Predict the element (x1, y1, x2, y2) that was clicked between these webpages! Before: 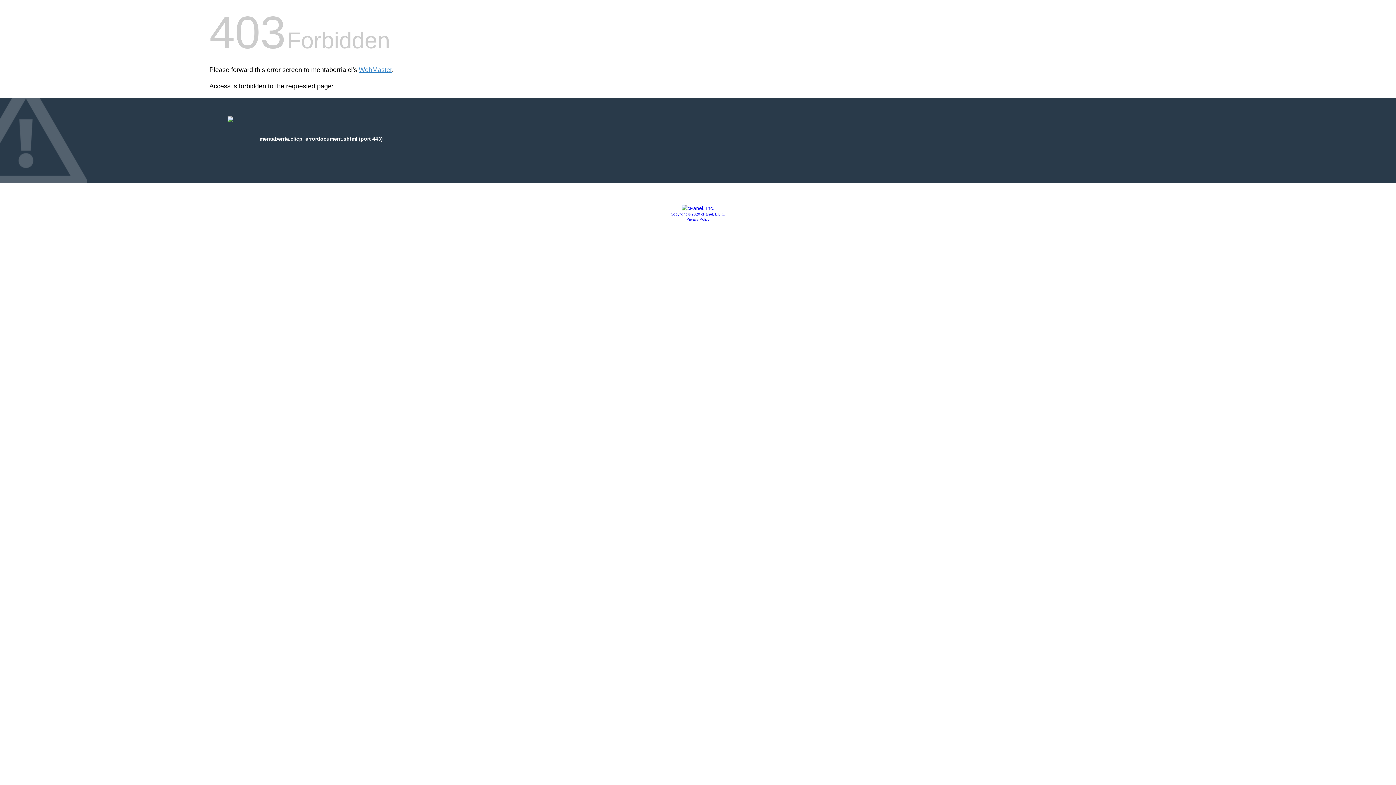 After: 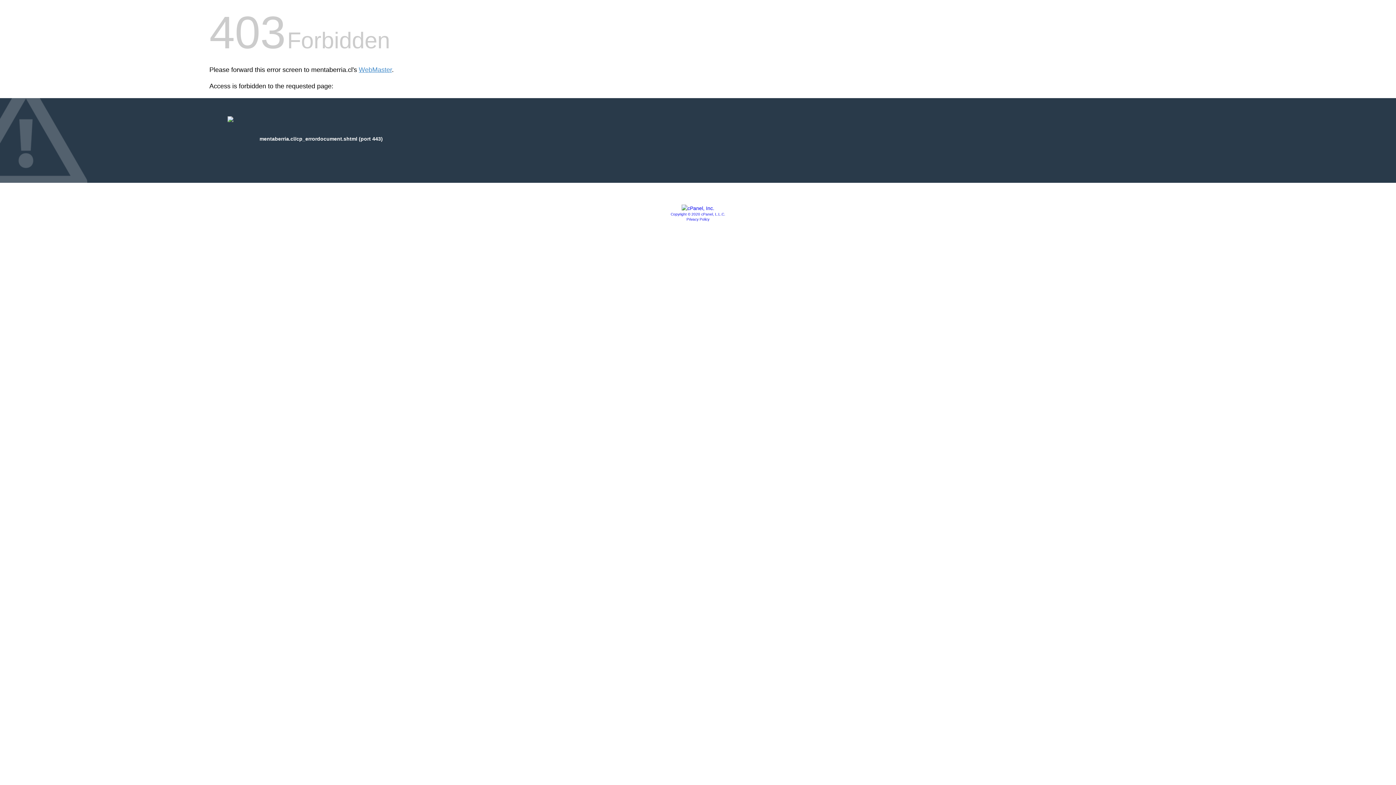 Action: label: Copyright © 2020 cPanel, L.L.C. bbox: (670, 212, 725, 216)